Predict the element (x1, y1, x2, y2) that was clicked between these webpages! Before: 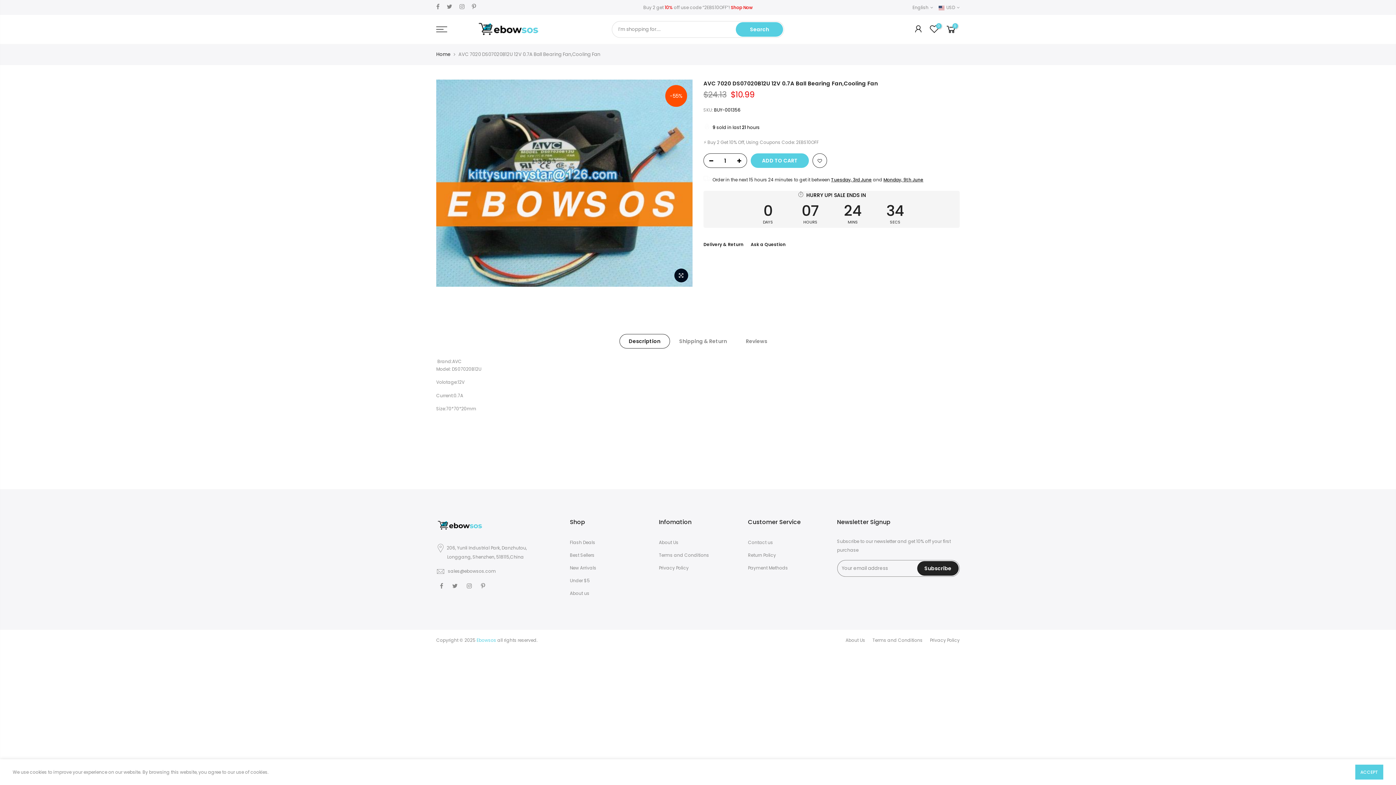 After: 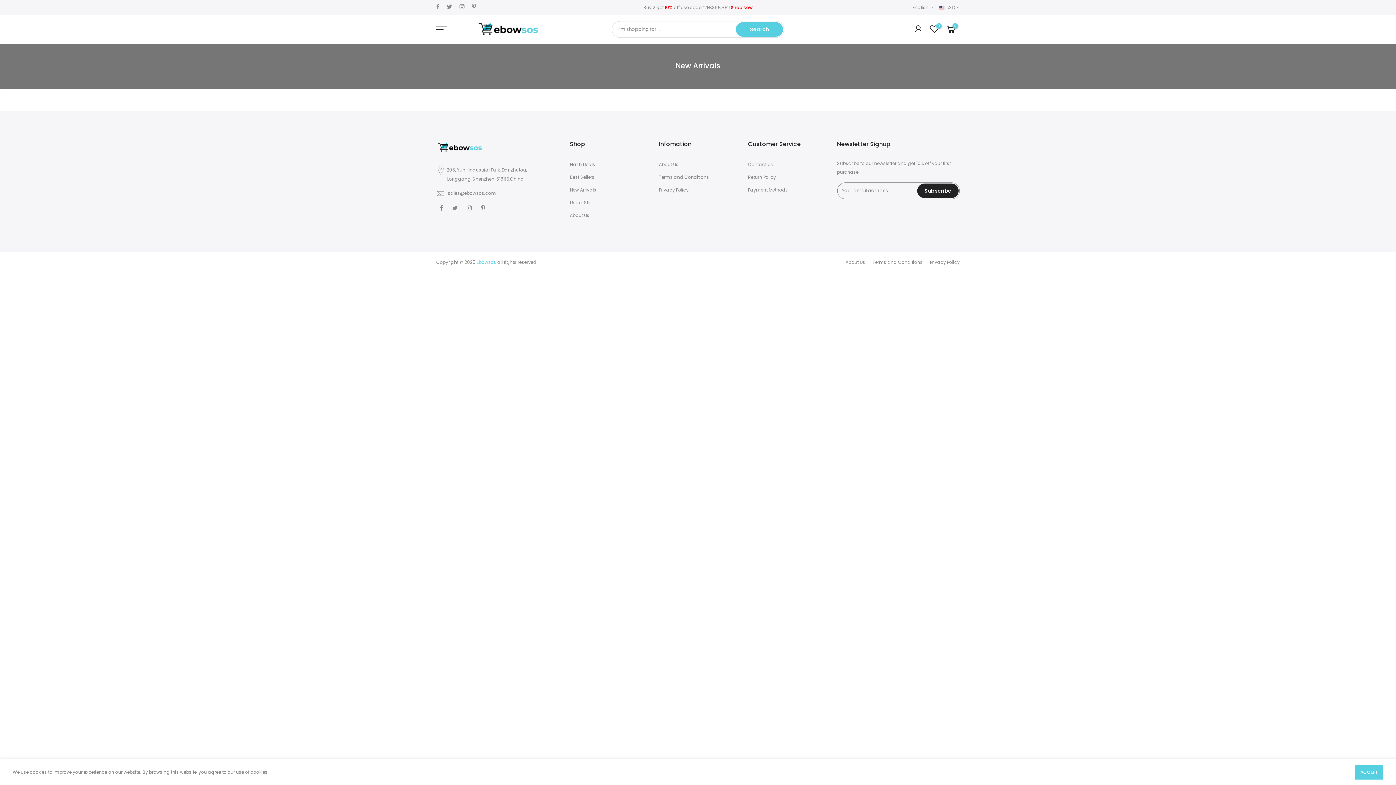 Action: label: New Arrivals bbox: (570, 565, 596, 571)